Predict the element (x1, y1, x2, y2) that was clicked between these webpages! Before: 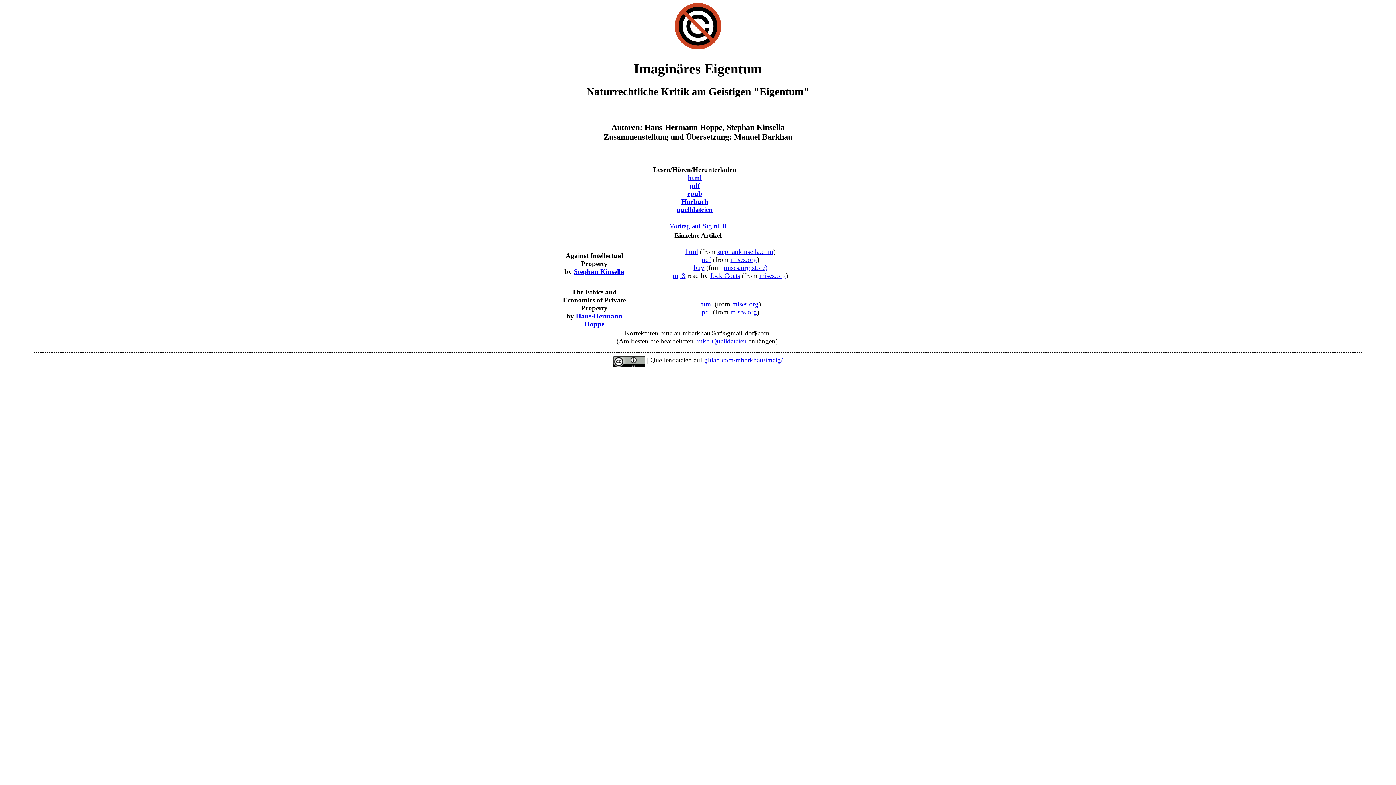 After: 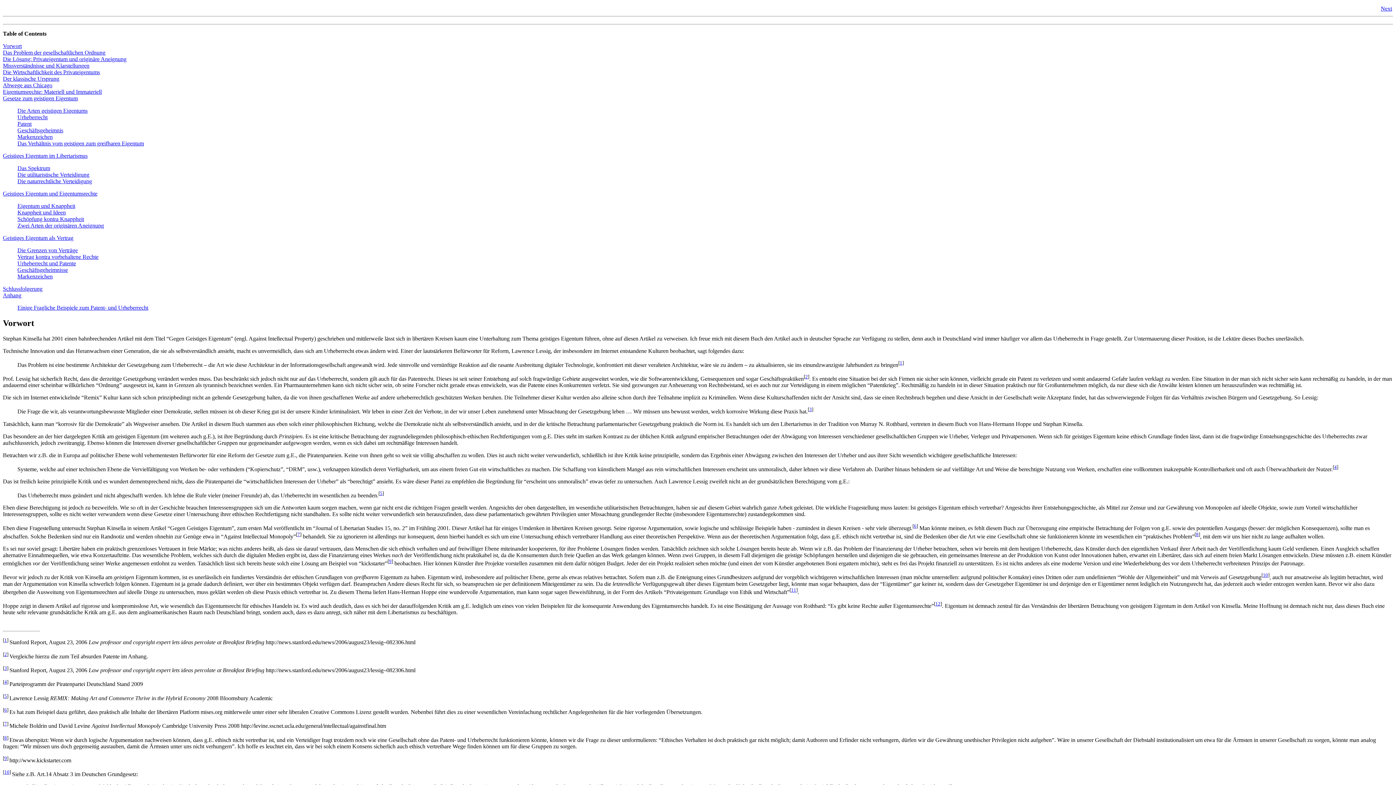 Action: label: html bbox: (688, 173, 701, 181)